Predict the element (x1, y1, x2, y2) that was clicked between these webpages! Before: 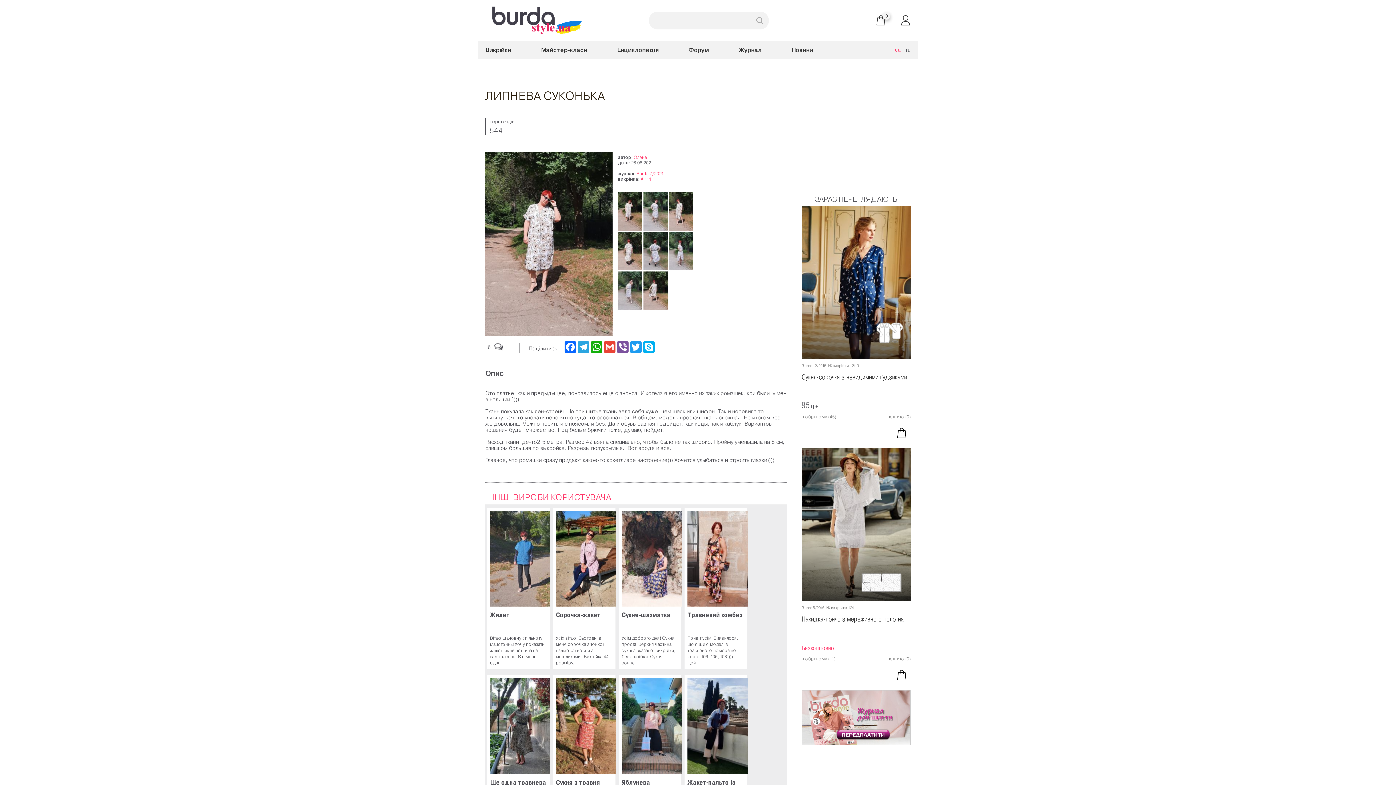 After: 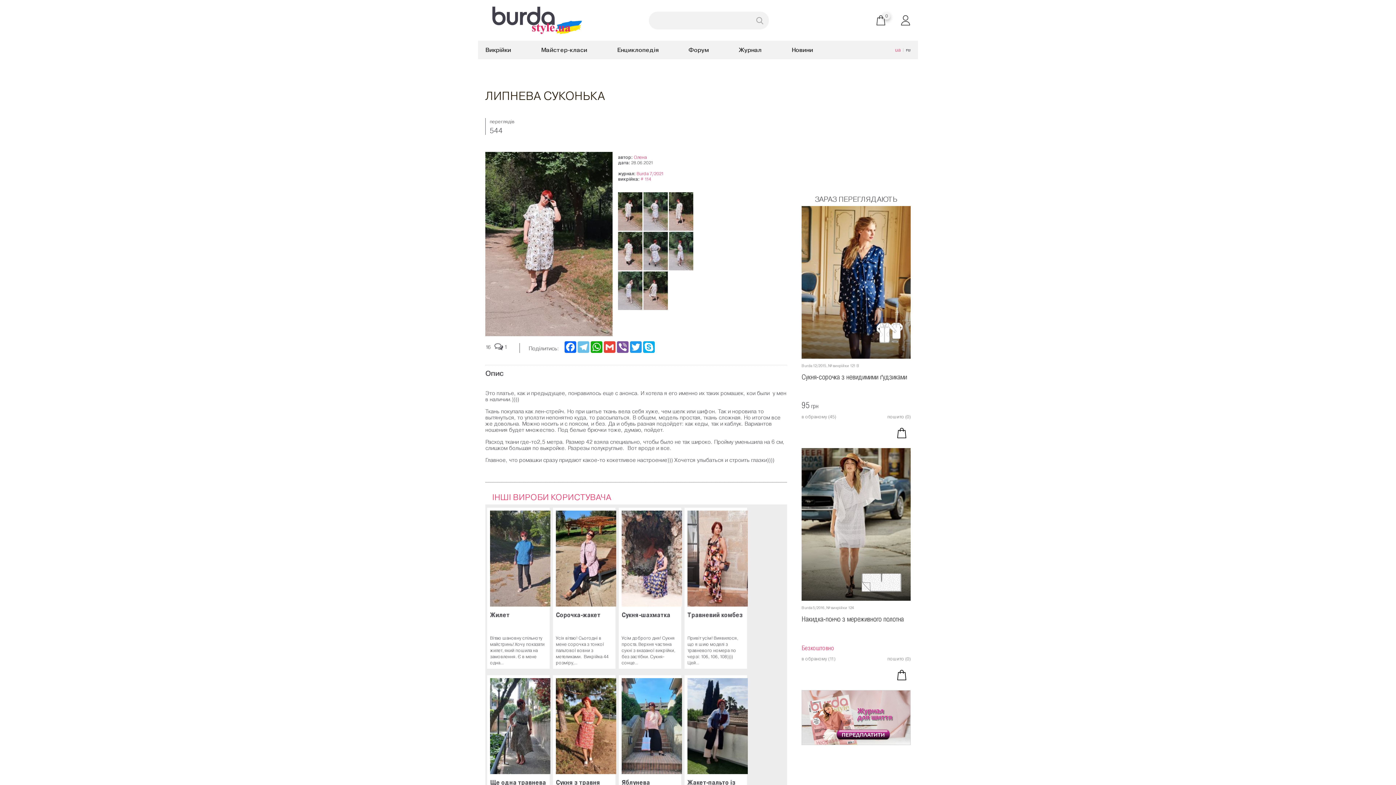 Action: label: Telegram bbox: (577, 341, 590, 350)